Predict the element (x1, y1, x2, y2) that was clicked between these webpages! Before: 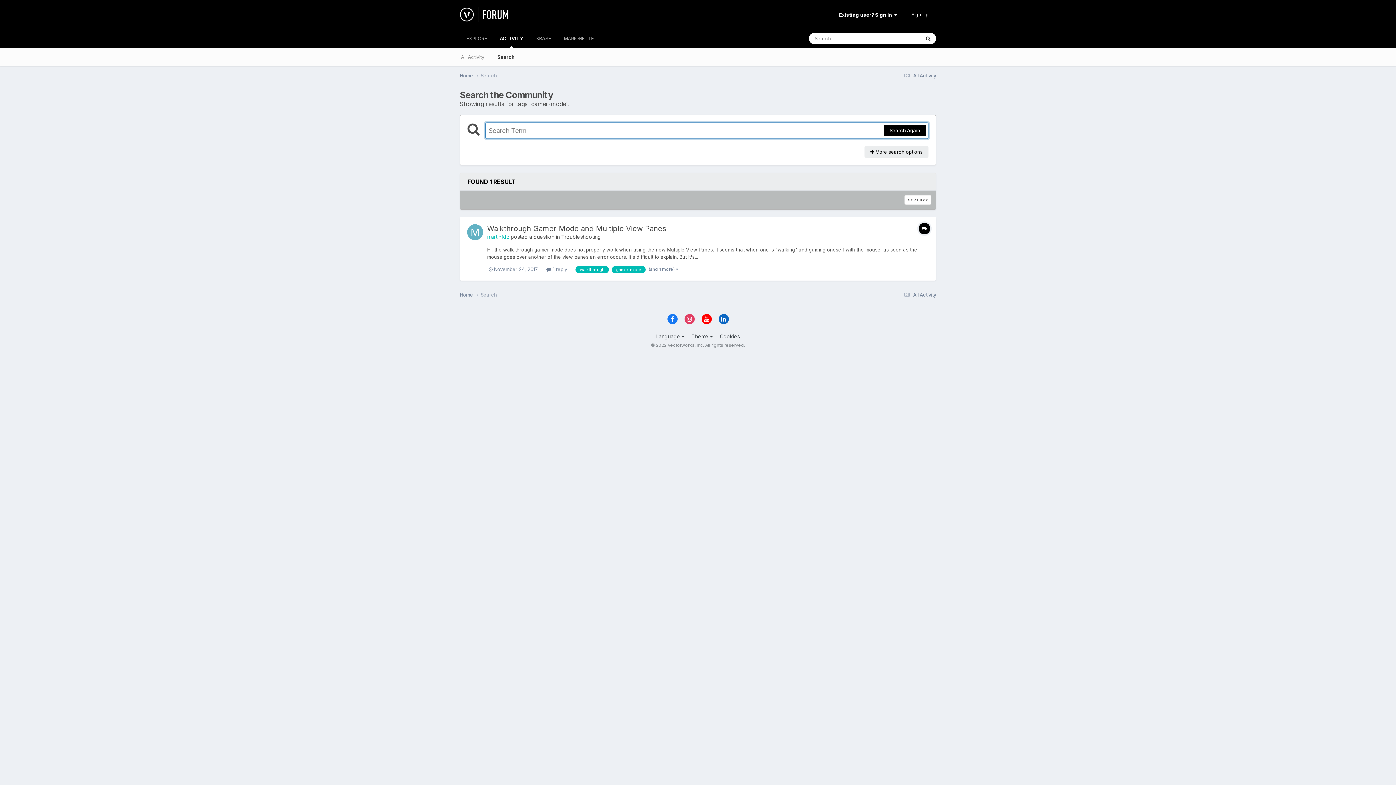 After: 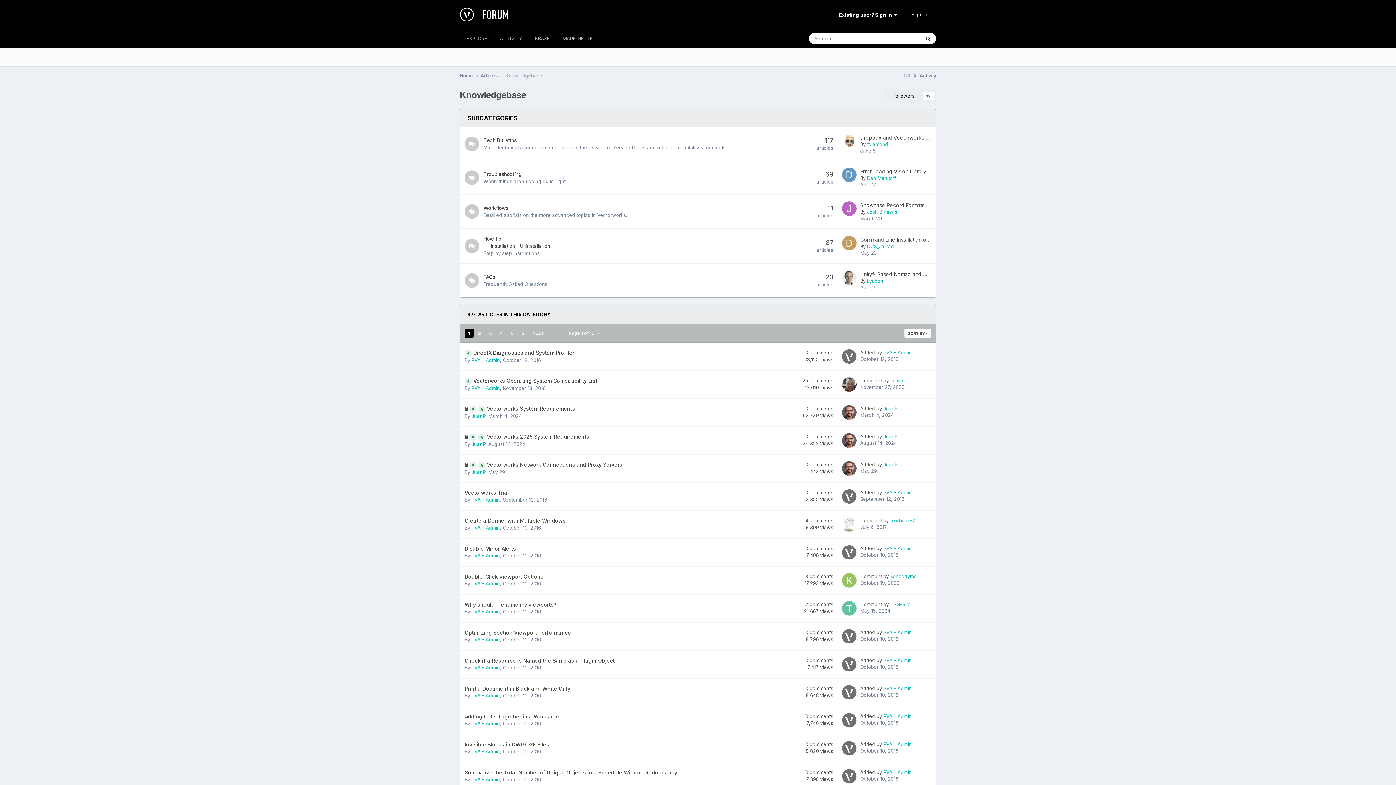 Action: bbox: (529, 29, 557, 48) label: KBASE